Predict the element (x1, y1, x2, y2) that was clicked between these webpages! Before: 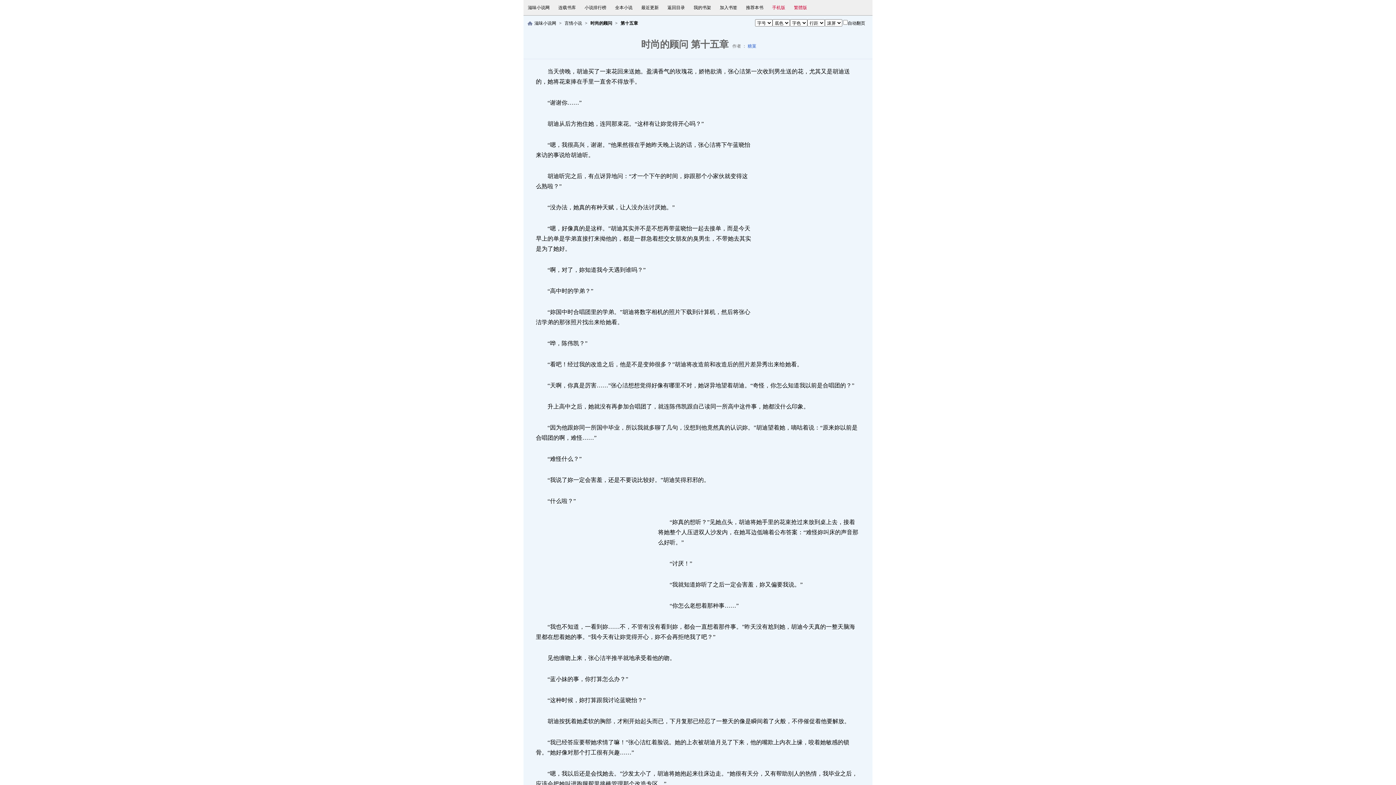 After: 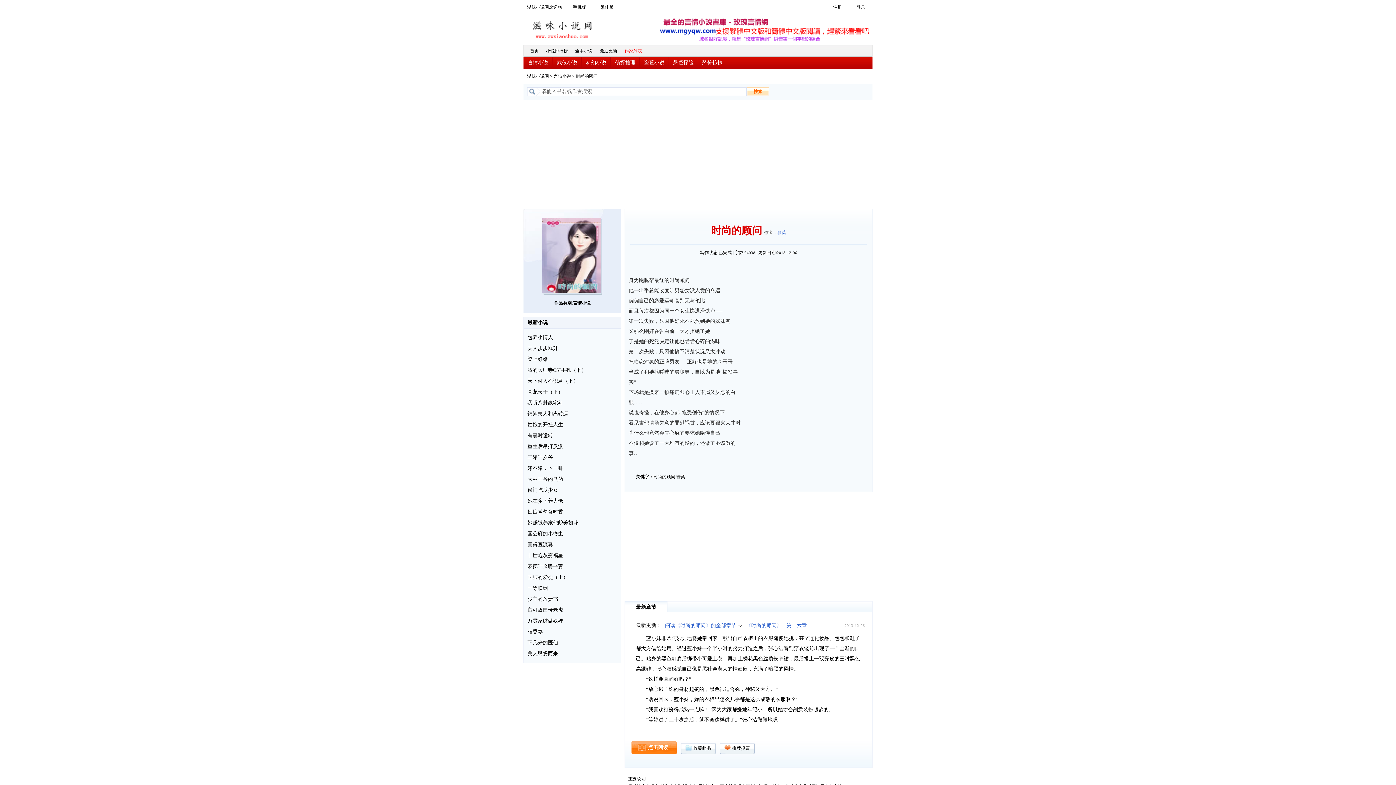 Action: bbox: (590, 20, 612, 25) label: 时尚的顾问